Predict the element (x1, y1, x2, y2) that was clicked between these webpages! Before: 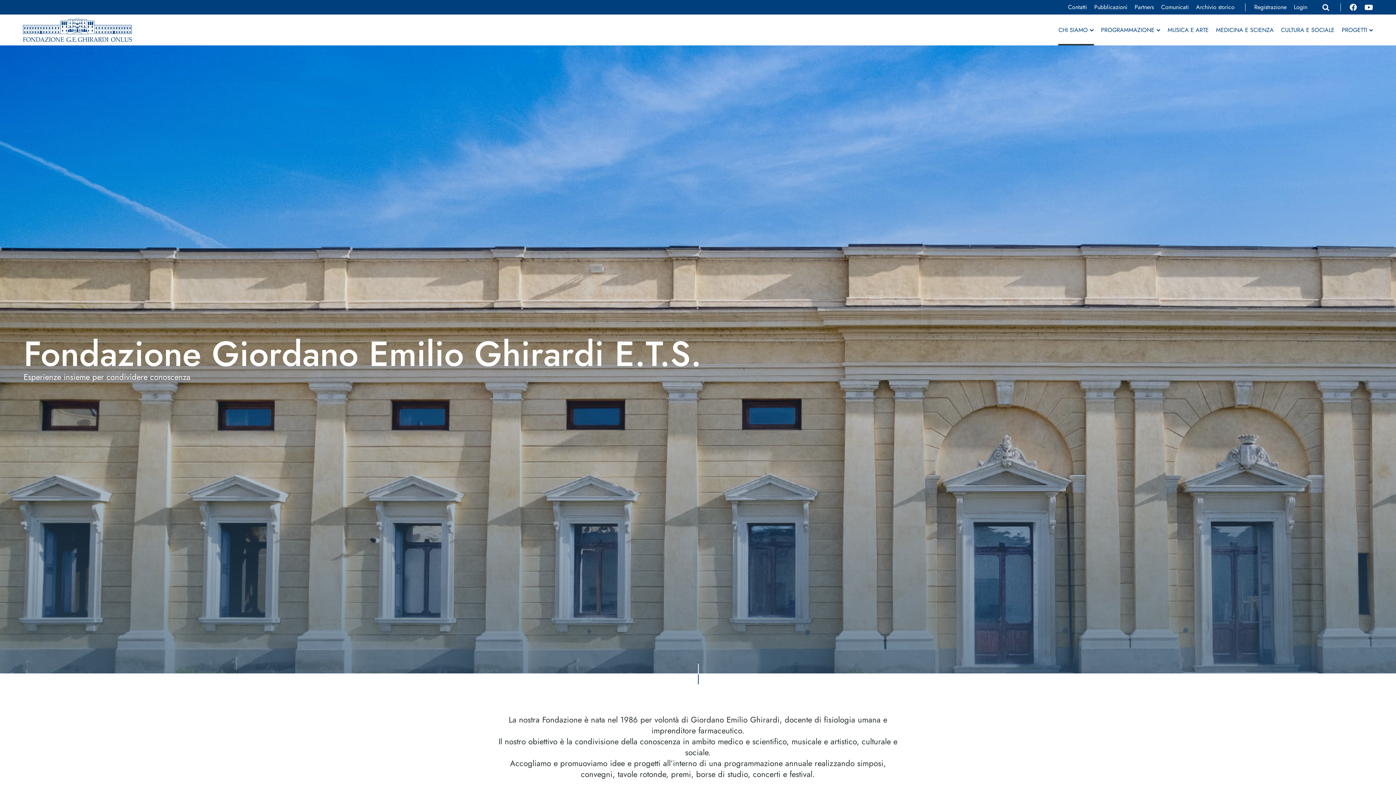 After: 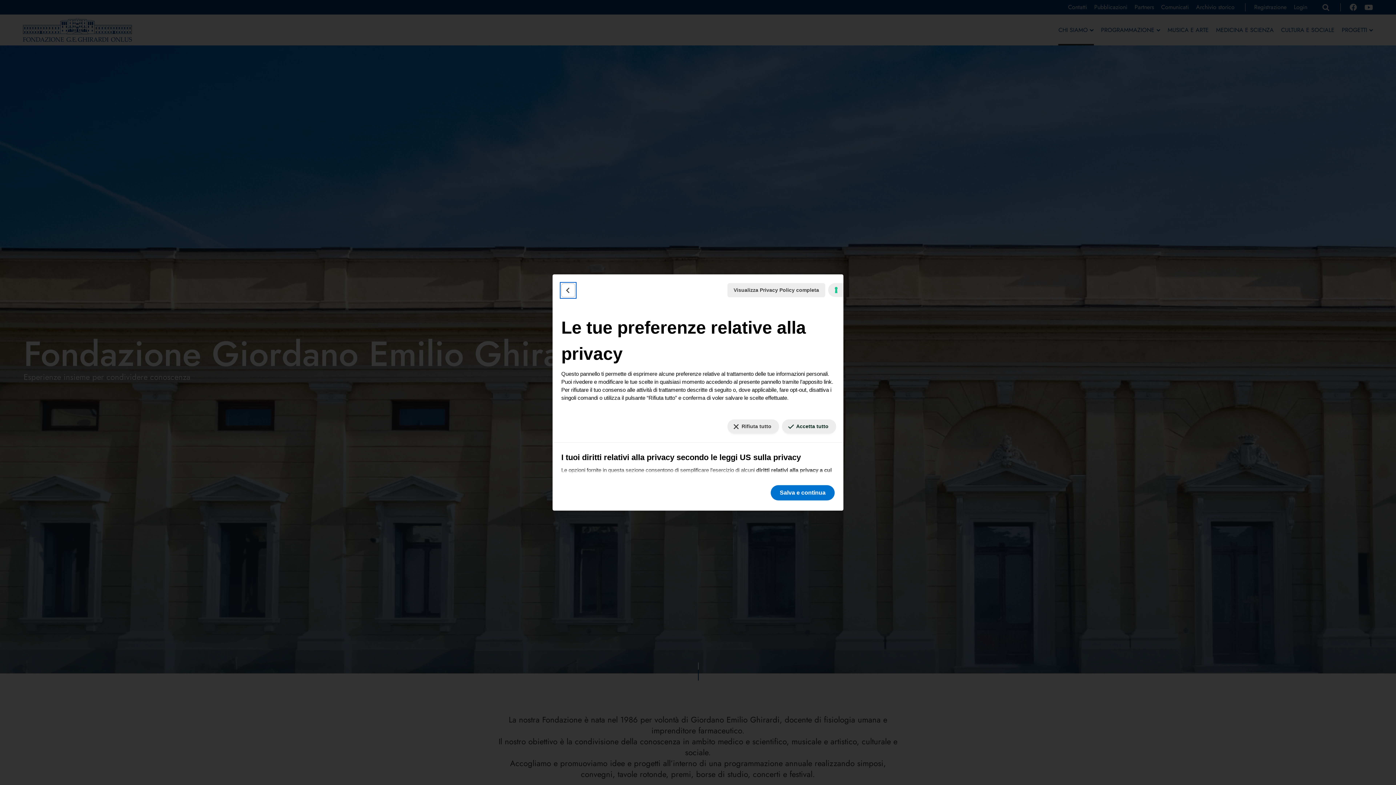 Action: bbox: (1384, 777, 1390, 779) label: Le tue preferenze relative al consenso per le tecnologie di tracciamento